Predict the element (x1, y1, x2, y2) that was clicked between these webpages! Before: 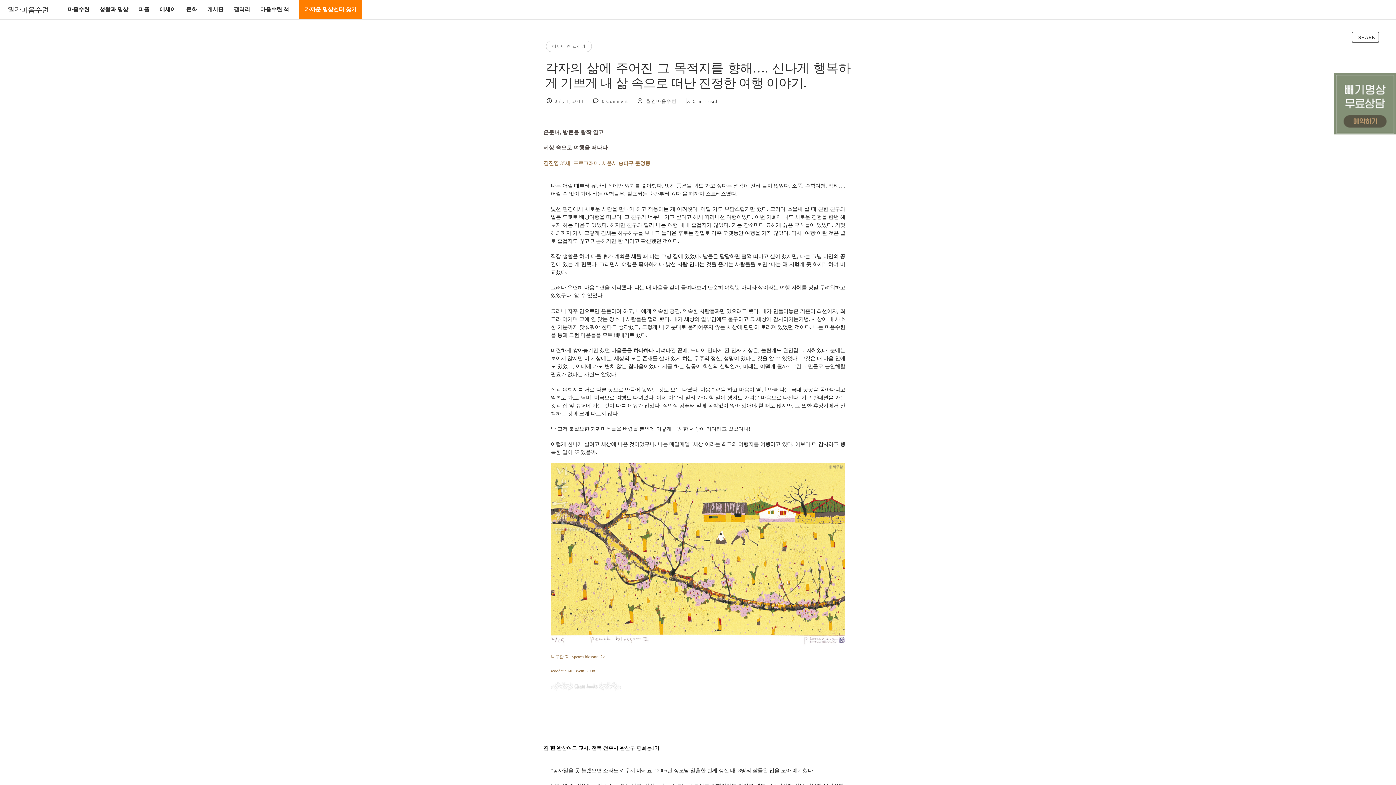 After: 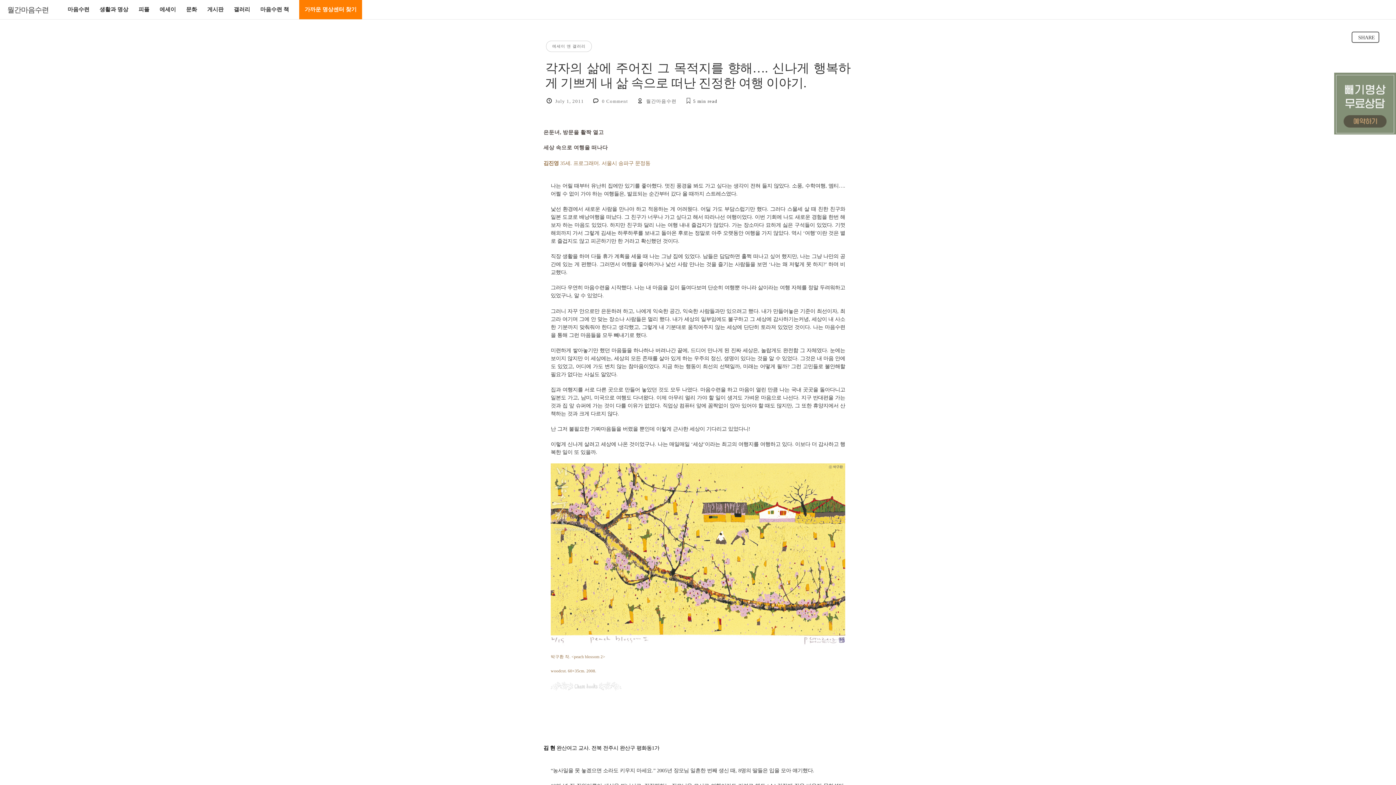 Action: label: July 1, 2011 bbox: (555, 98, 584, 103)